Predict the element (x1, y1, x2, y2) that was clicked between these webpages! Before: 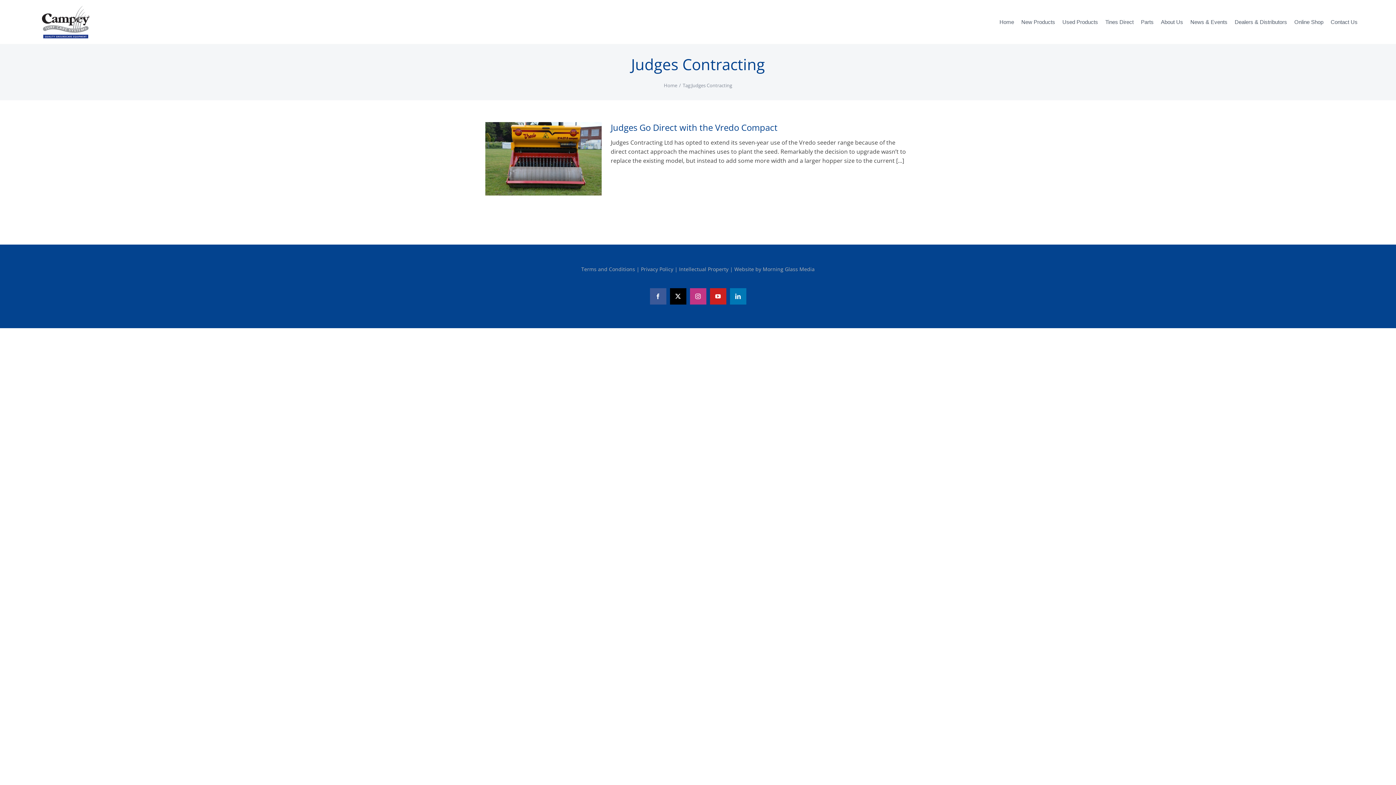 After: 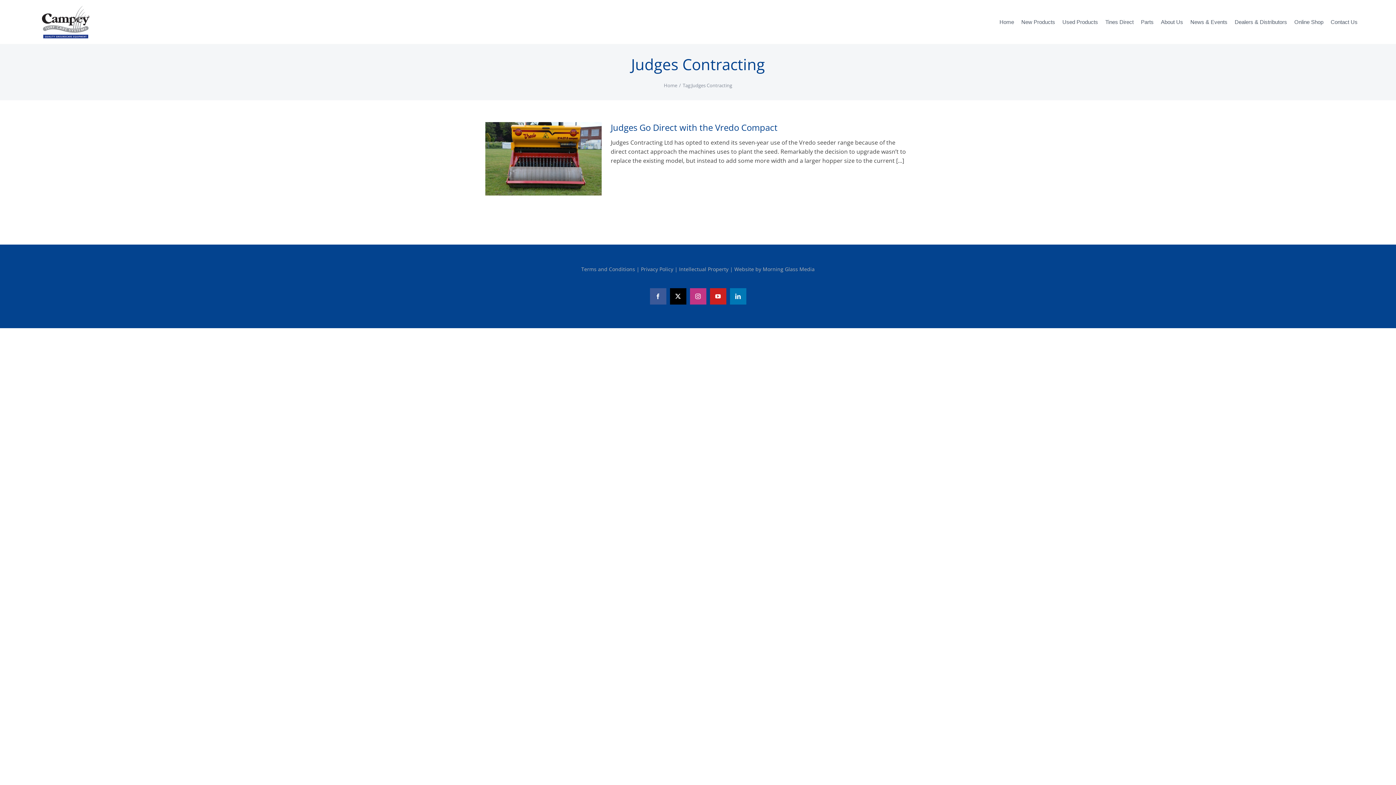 Action: bbox: (670, 288, 686, 304) label: X